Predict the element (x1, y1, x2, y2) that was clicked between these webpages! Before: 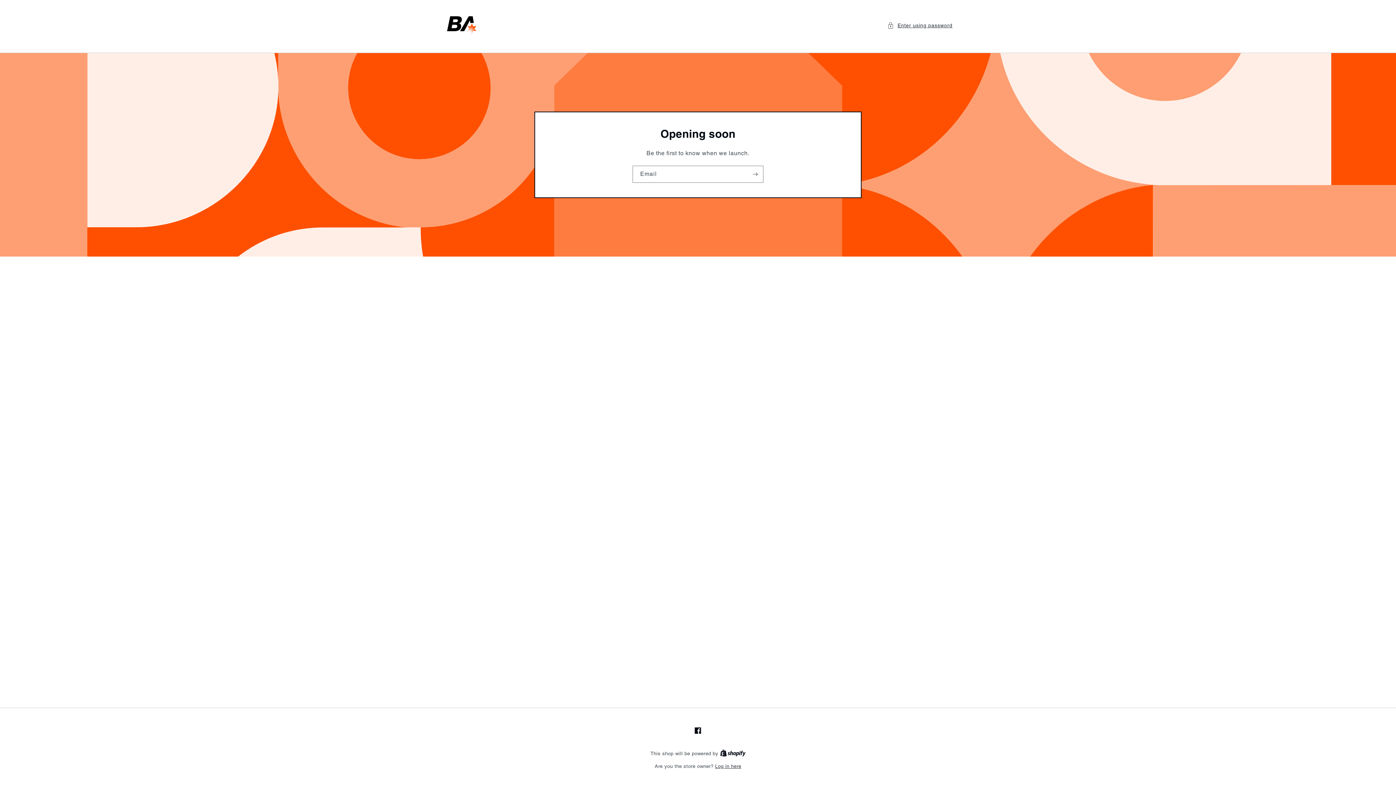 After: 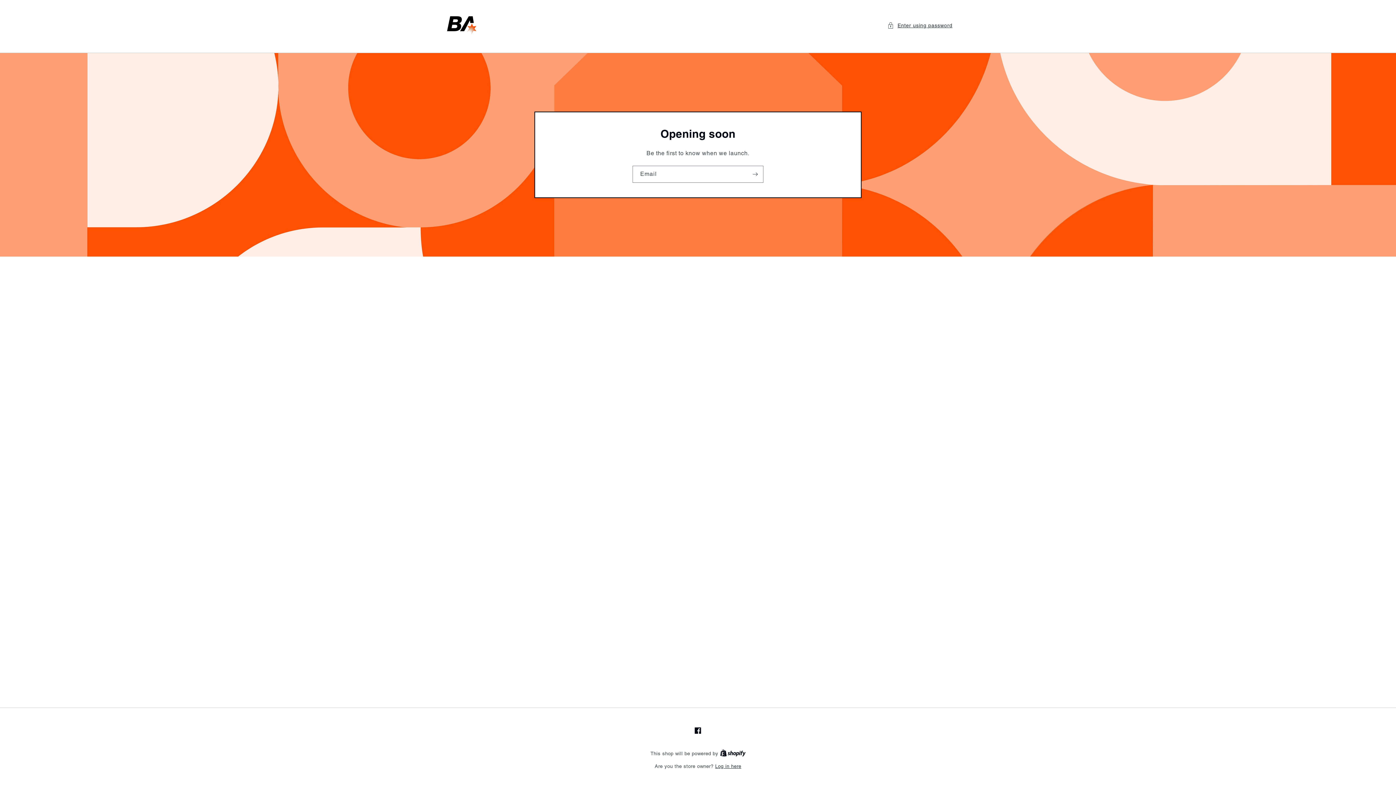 Action: label: Shopify bbox: (720, 751, 745, 756)